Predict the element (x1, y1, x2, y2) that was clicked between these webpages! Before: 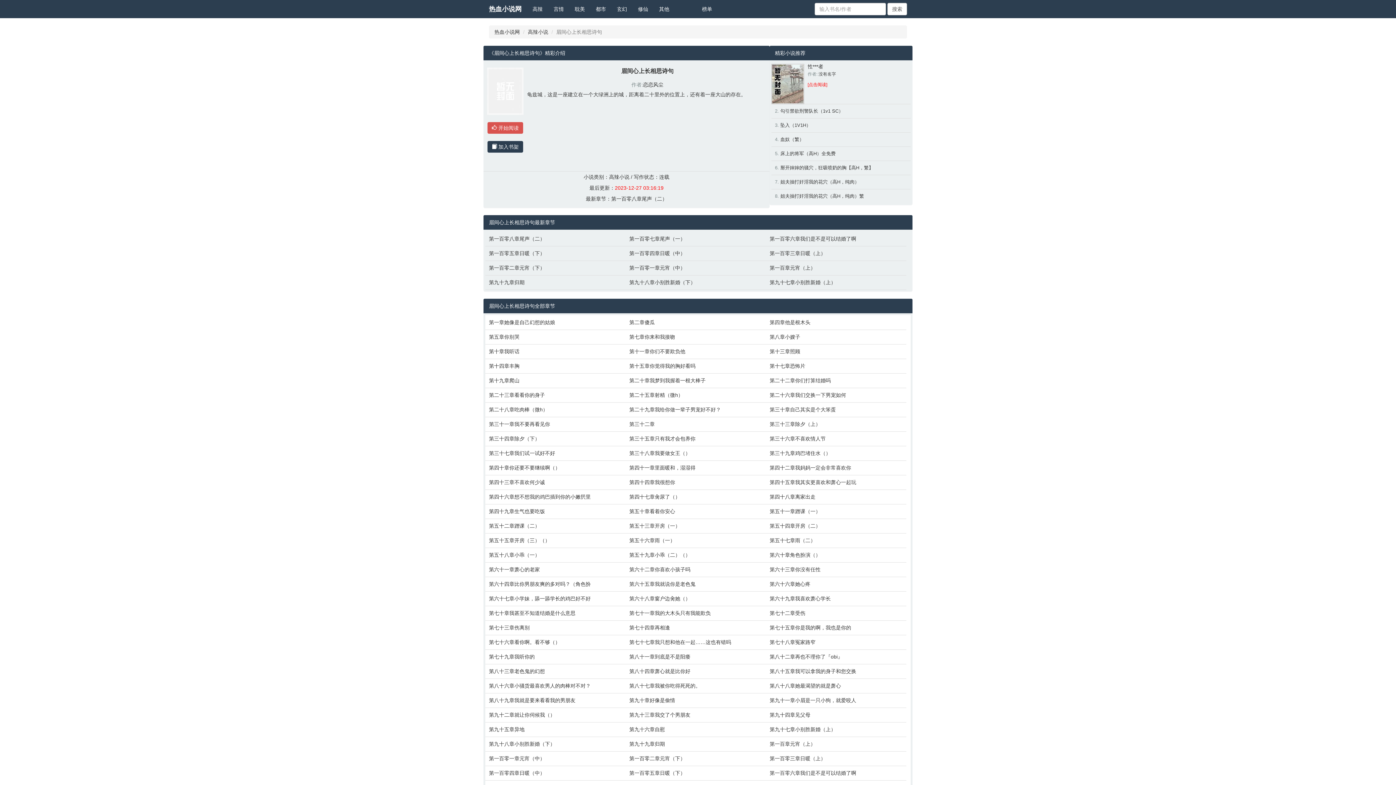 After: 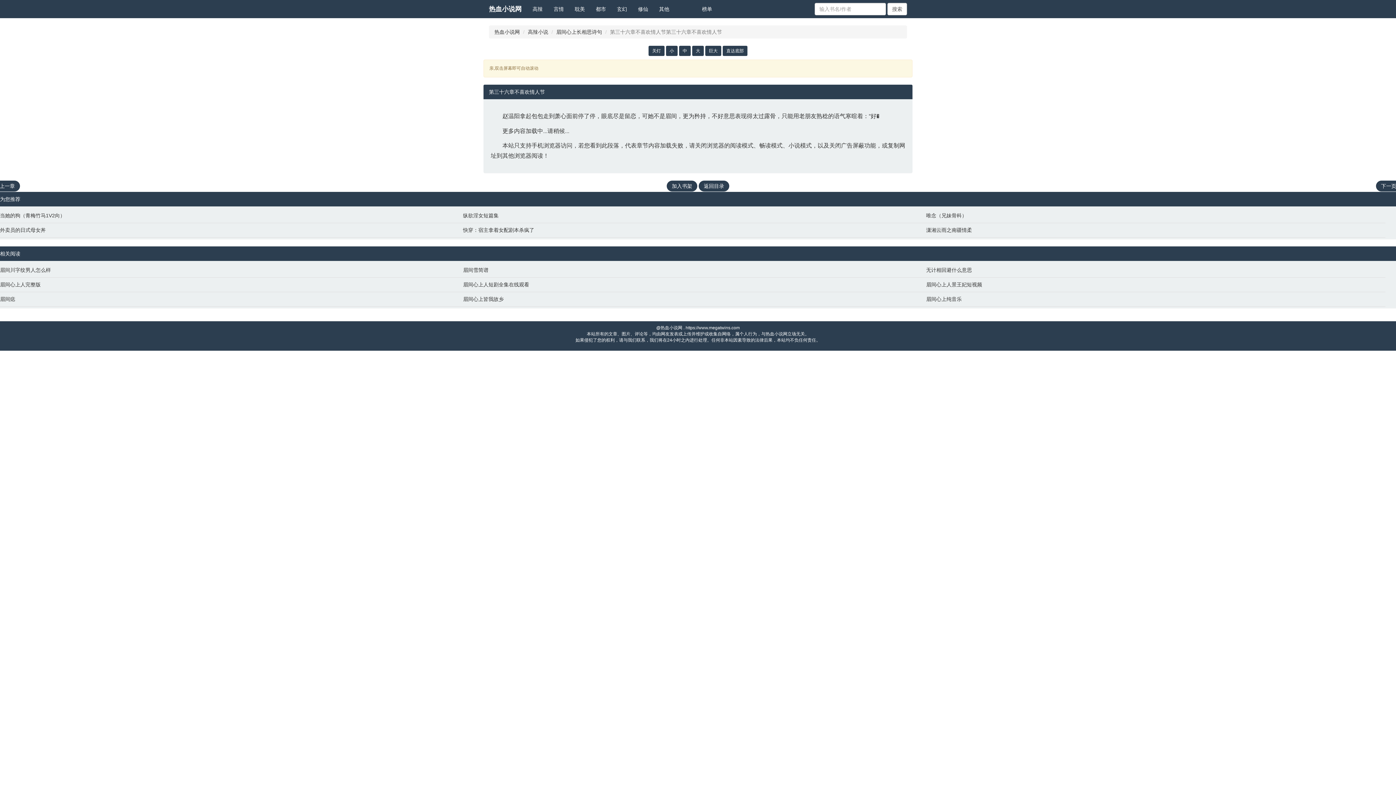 Action: label: 第三十六章不喜欢情人节 bbox: (769, 435, 903, 442)